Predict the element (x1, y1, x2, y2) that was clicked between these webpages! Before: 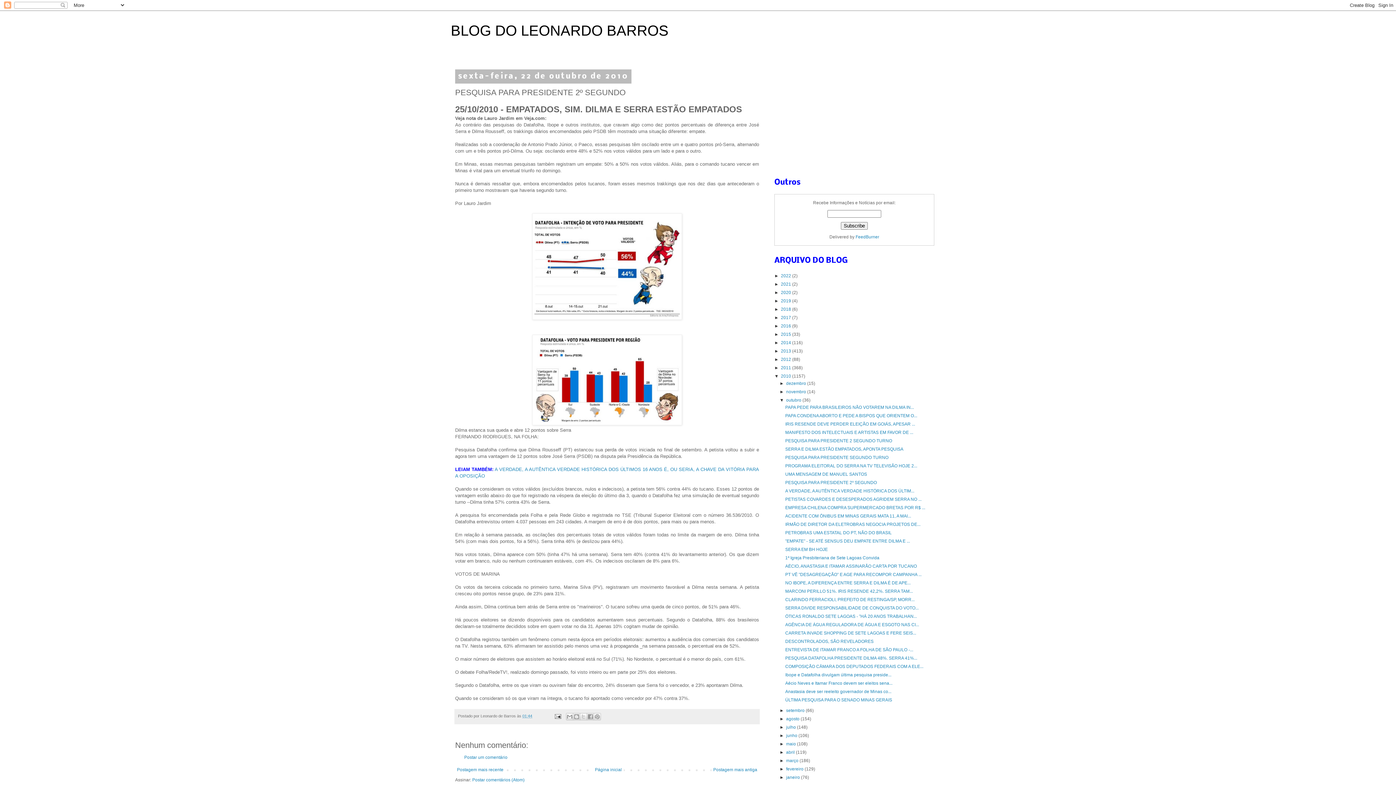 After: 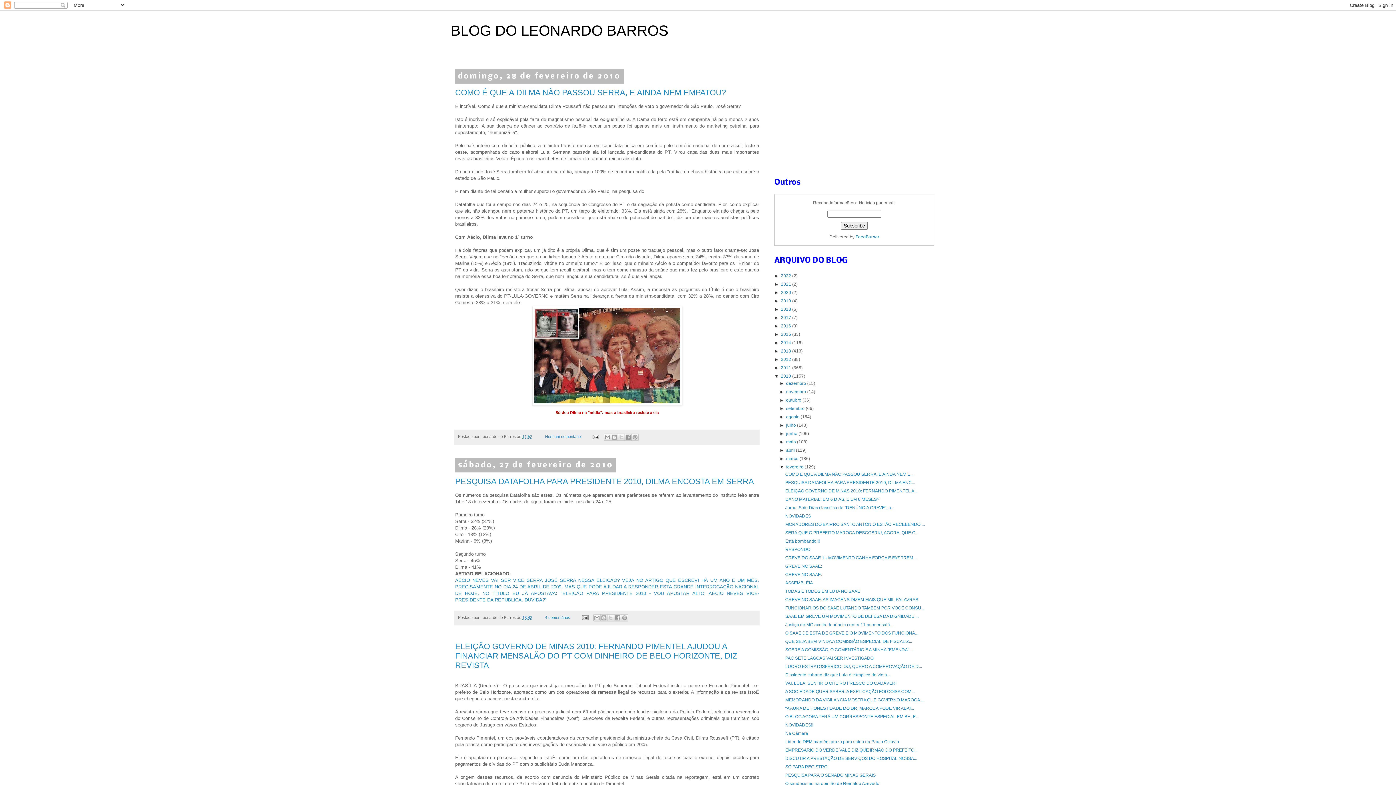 Action: label: fevereiro  bbox: (786, 766, 804, 772)